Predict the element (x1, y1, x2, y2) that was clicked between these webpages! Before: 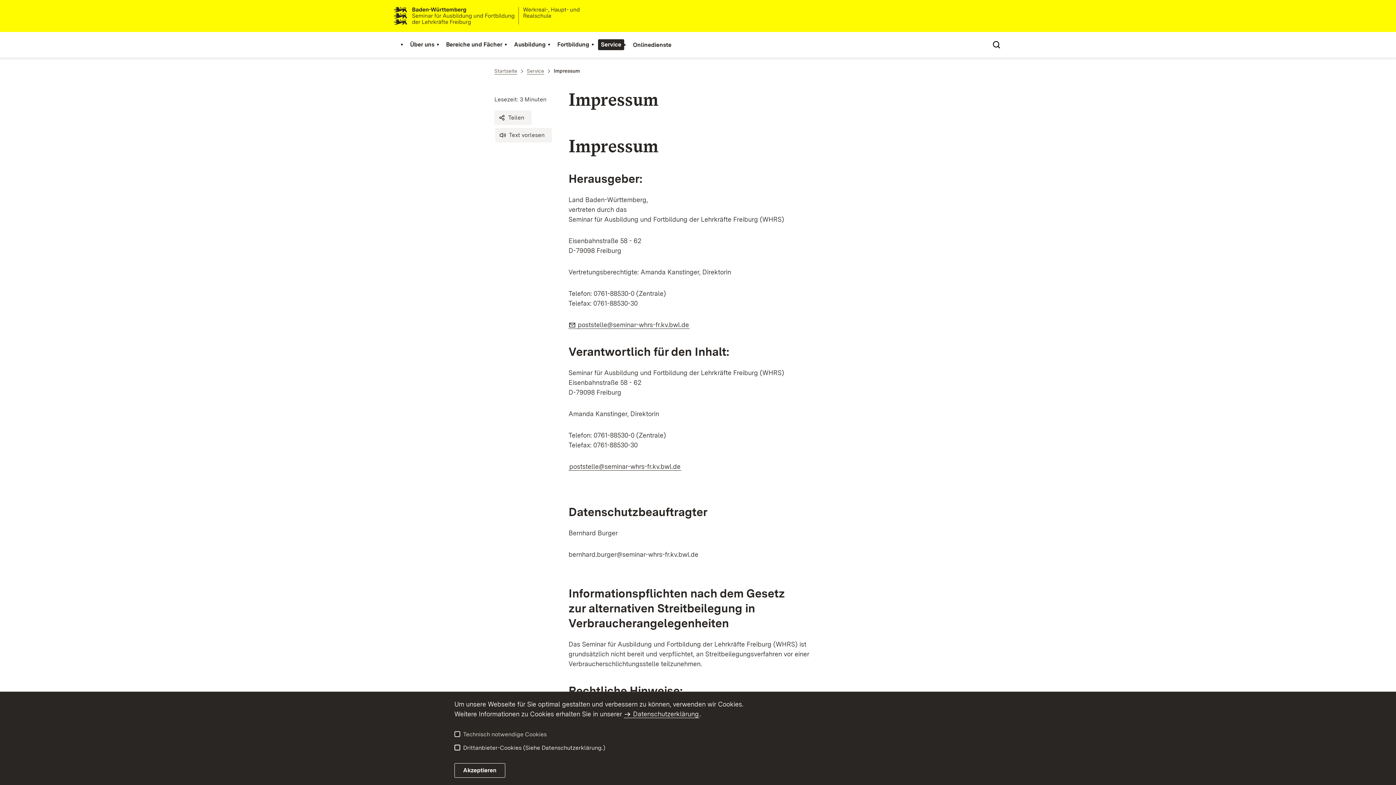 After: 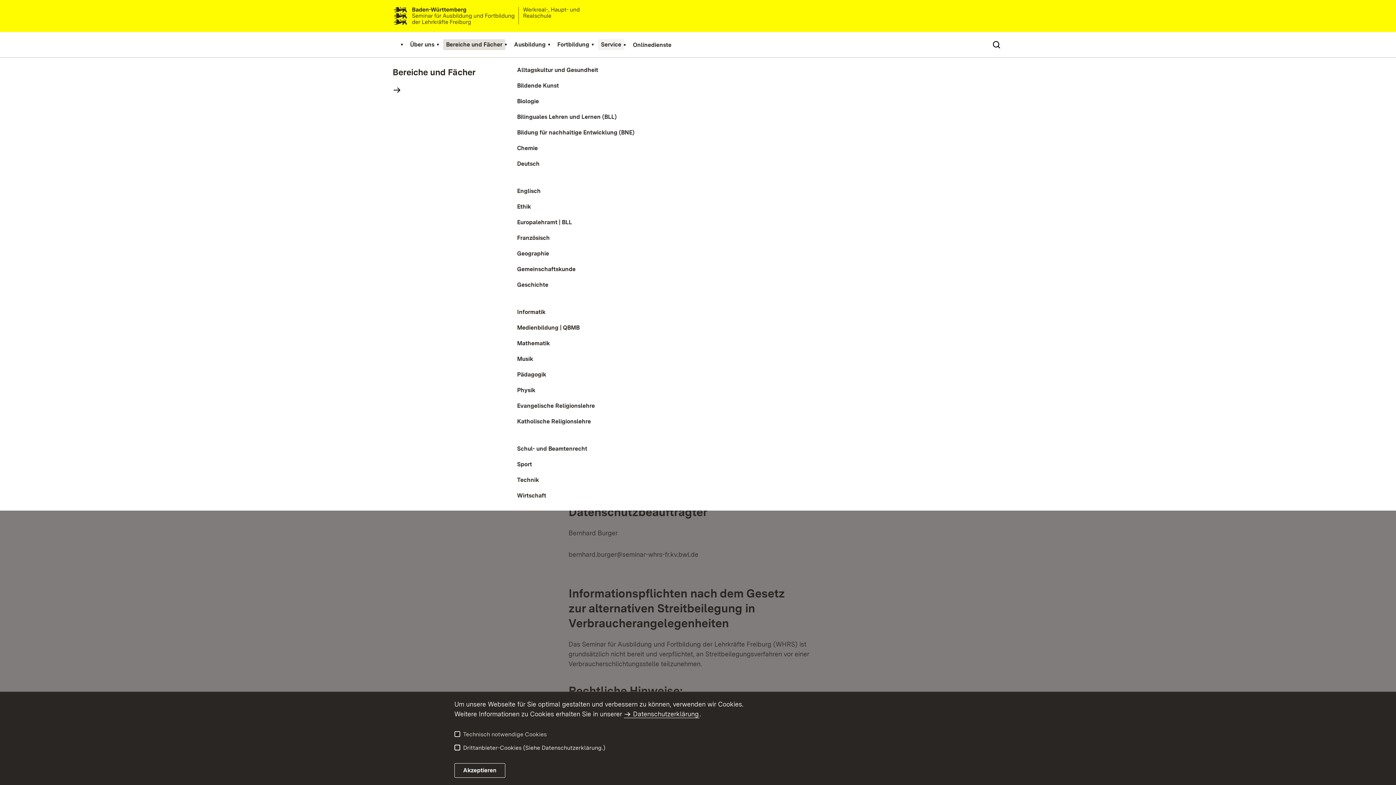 Action: bbox: (443, 39, 505, 50) label: Bereiche und Fächer